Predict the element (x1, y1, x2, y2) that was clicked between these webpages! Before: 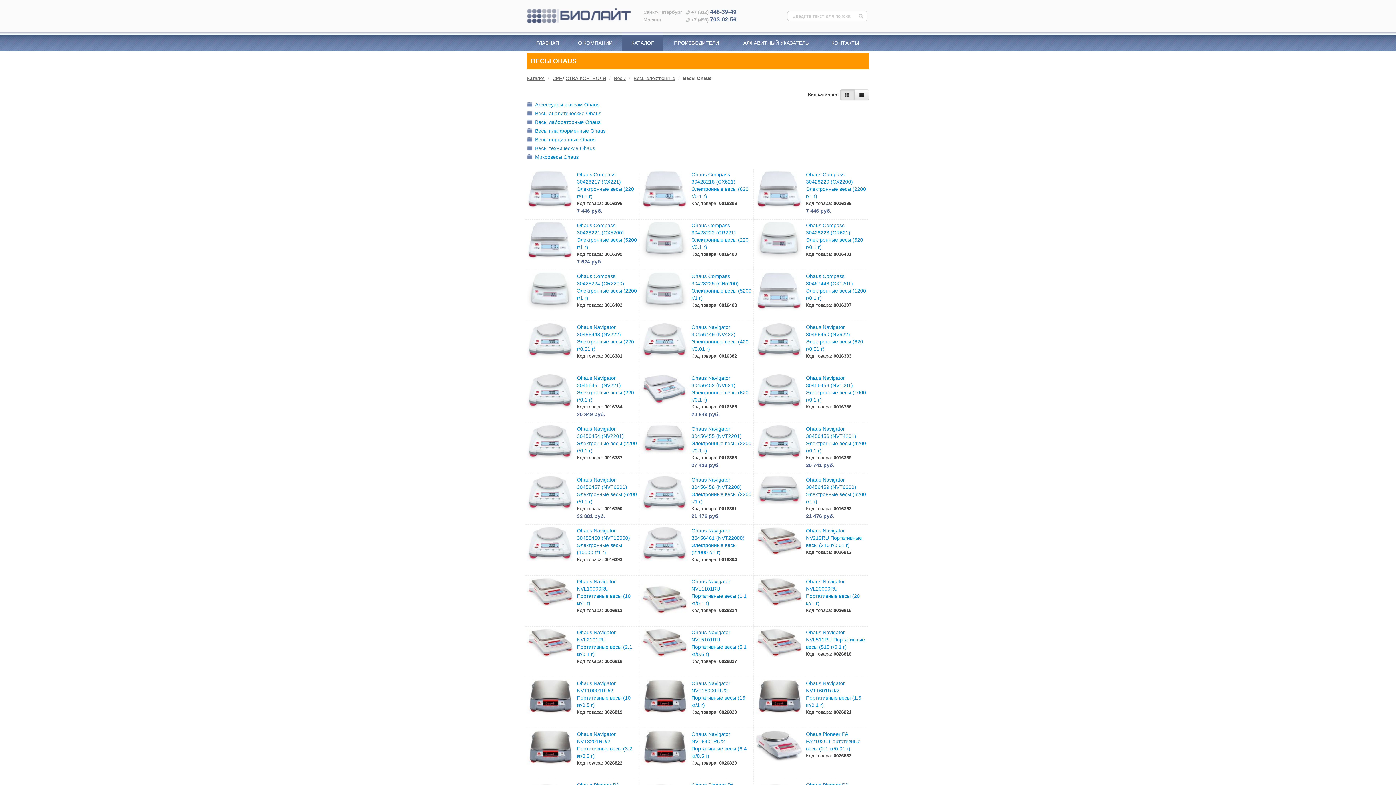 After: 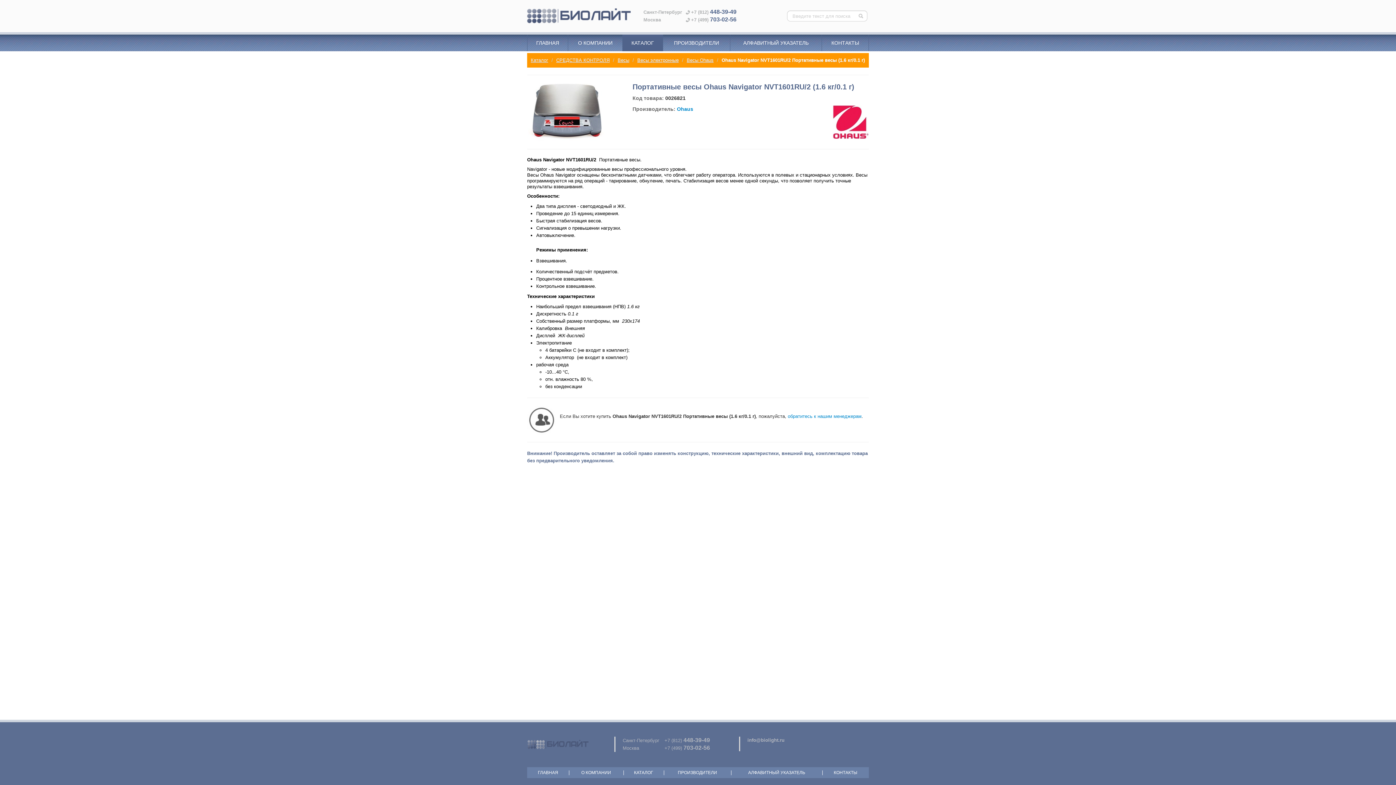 Action: label: Ohaus Navigator NVT1601RU/2 Портативные весы (1.6 кг/0.1 г) bbox: (806, 680, 866, 709)